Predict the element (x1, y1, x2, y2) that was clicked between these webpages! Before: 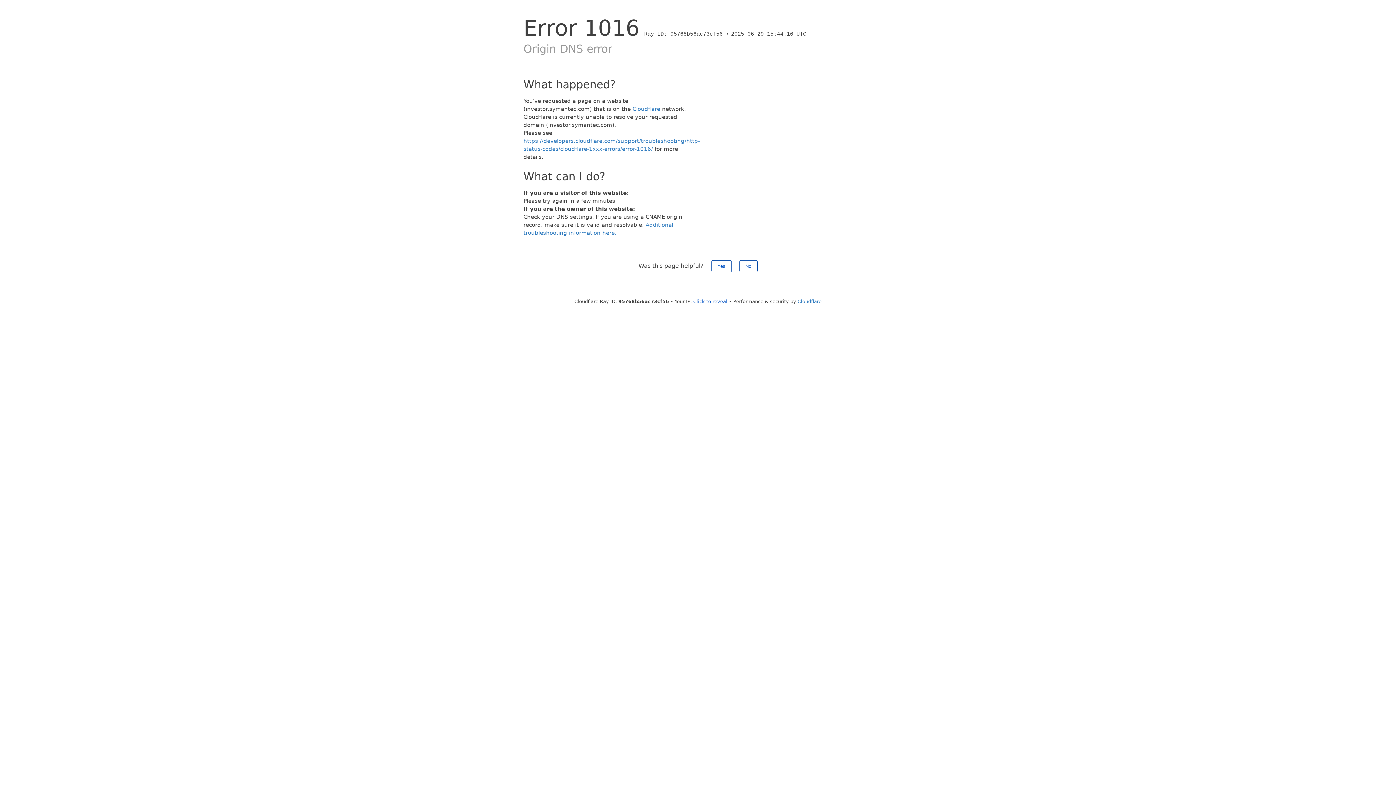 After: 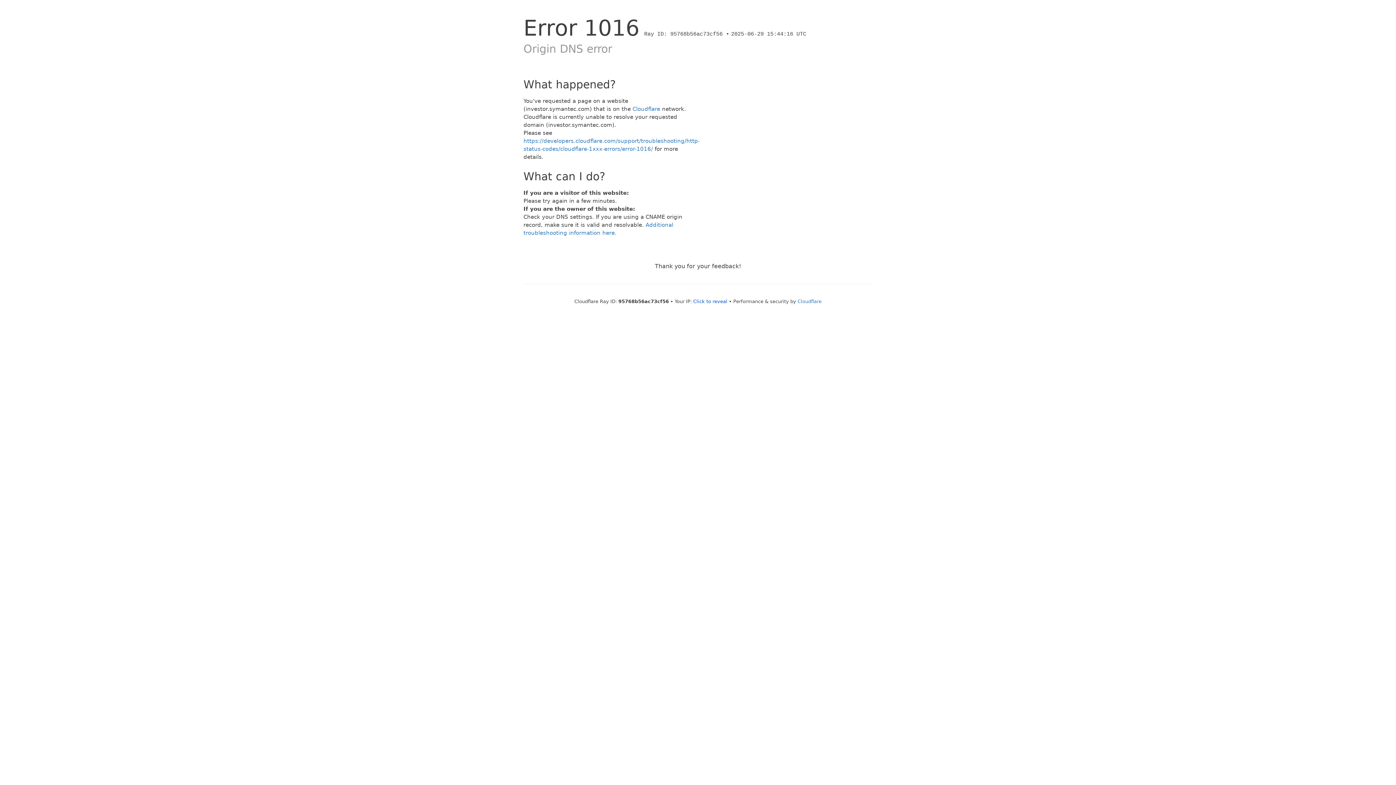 Action: label: No bbox: (739, 260, 757, 272)